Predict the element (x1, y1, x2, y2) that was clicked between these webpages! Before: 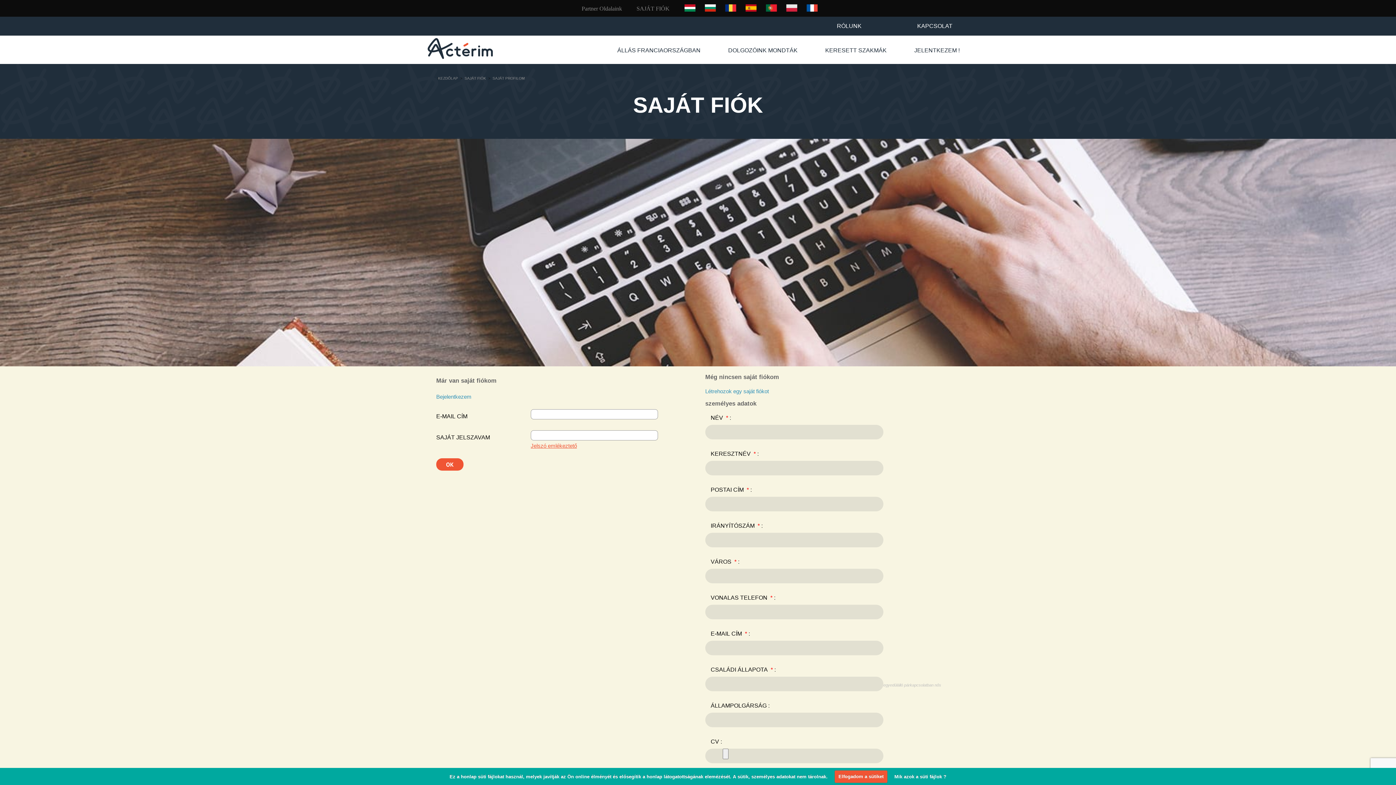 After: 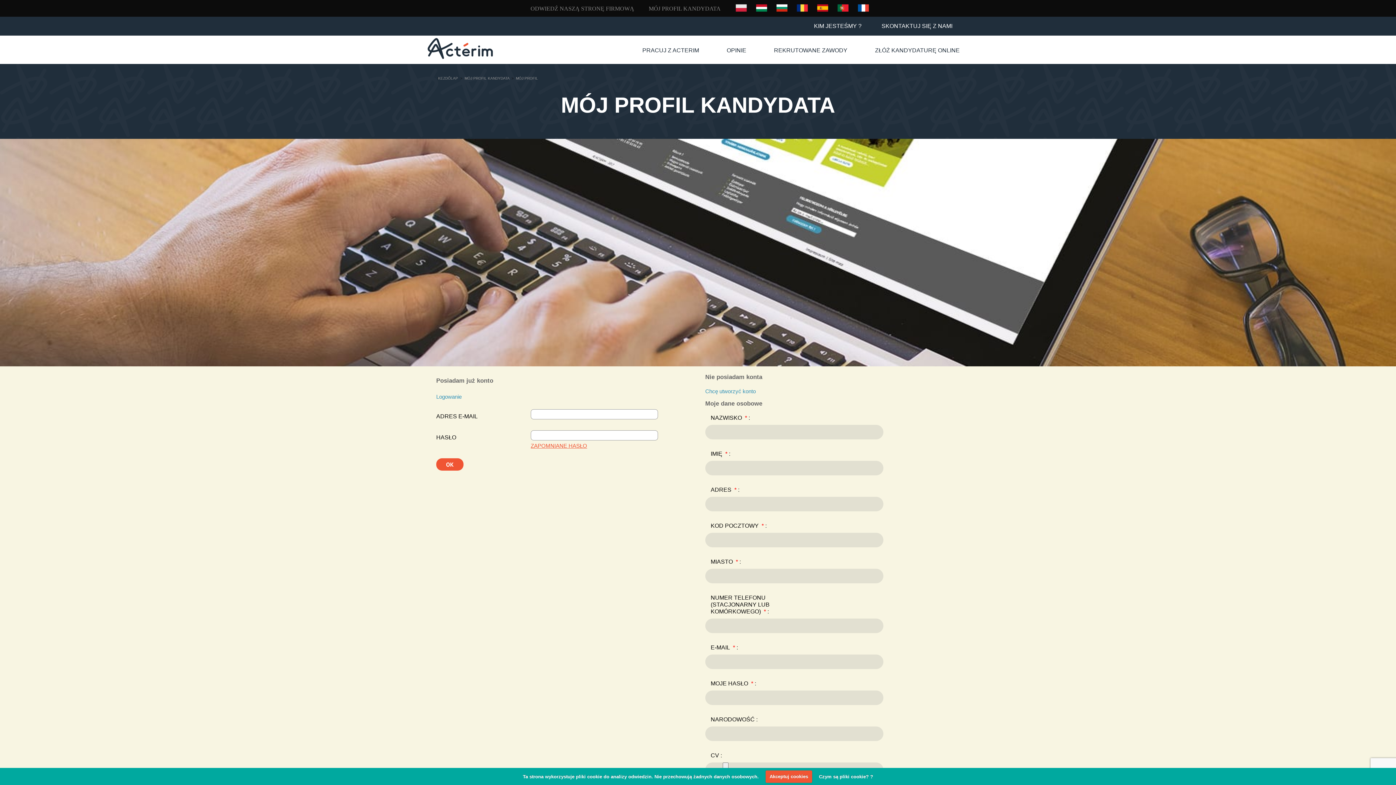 Action: bbox: (782, 2, 801, 13)